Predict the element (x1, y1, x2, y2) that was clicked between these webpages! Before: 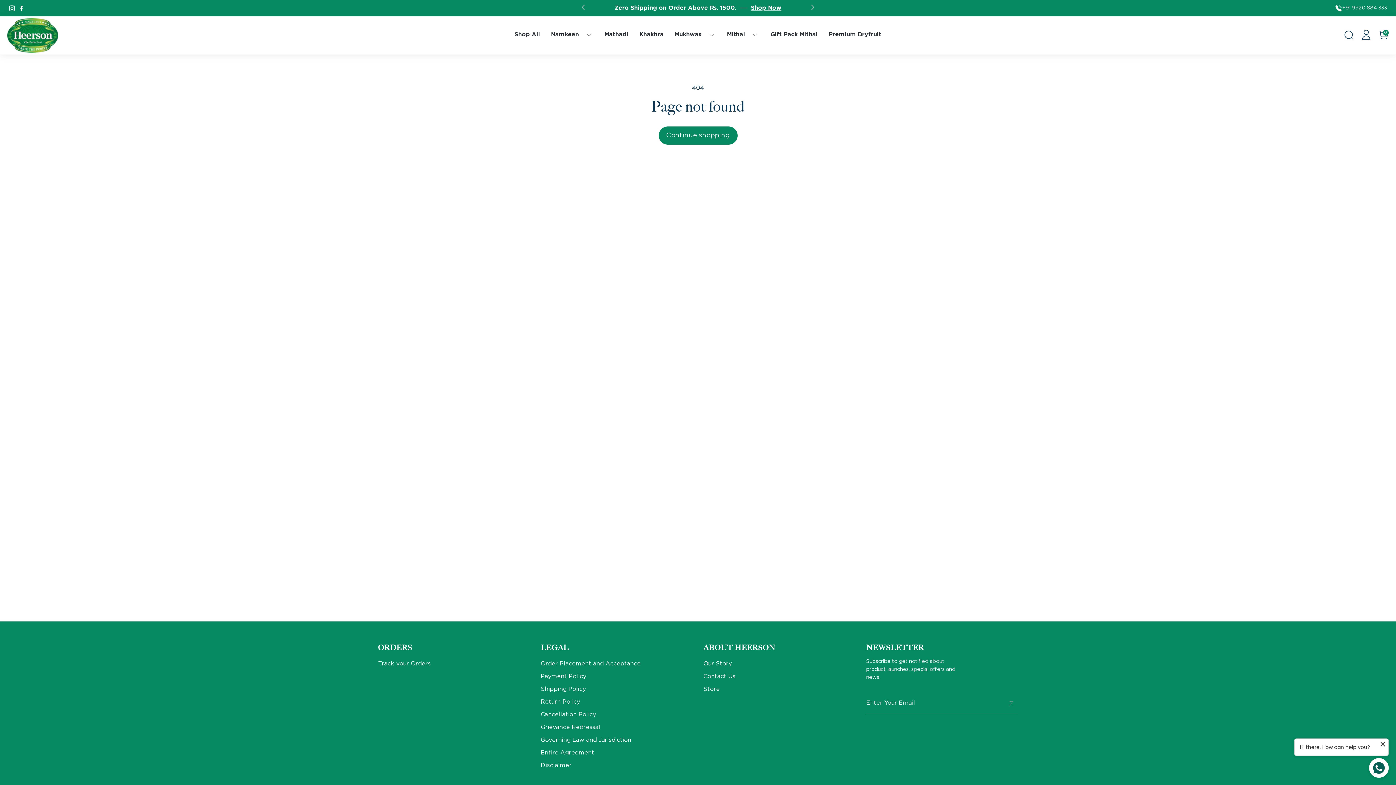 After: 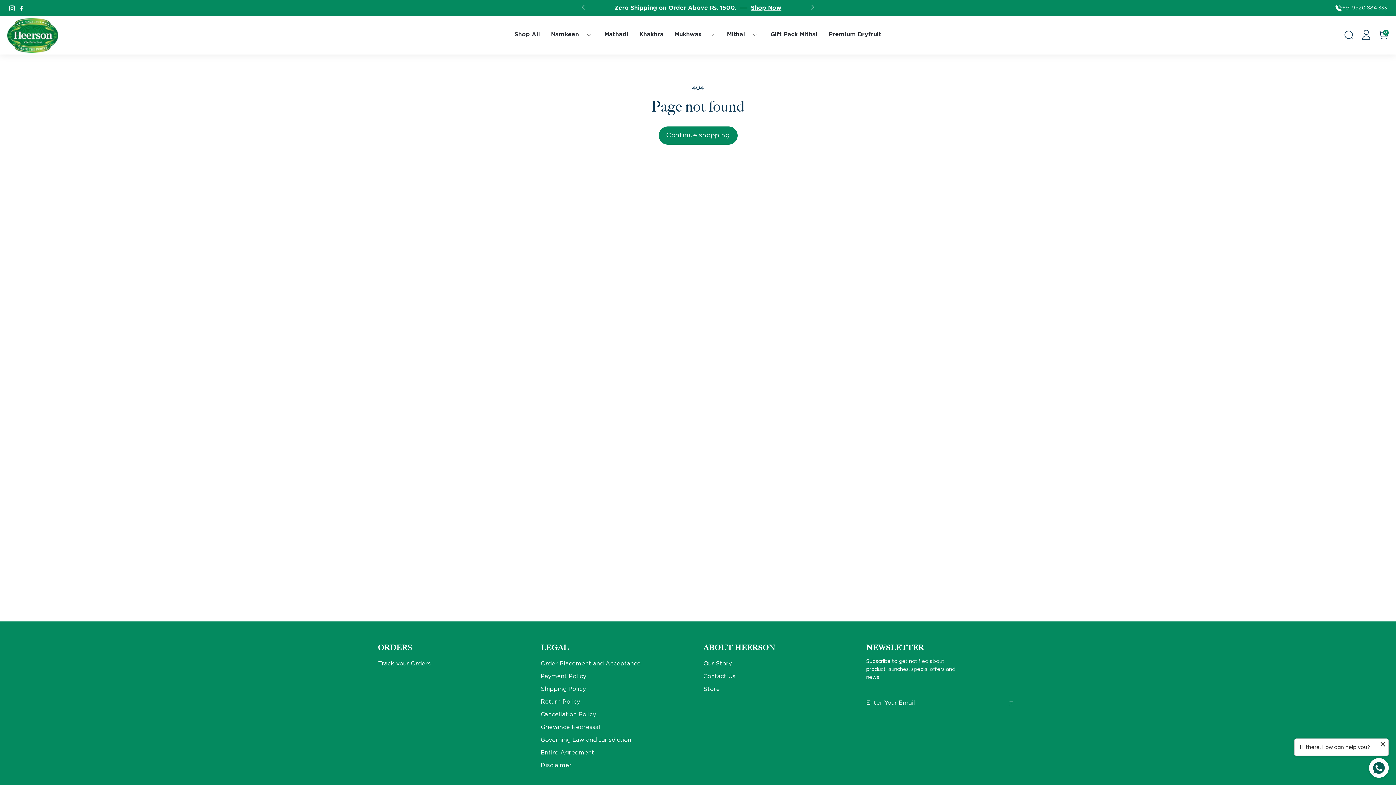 Action: label: facebook bbox: (16, 4, 26, 11)